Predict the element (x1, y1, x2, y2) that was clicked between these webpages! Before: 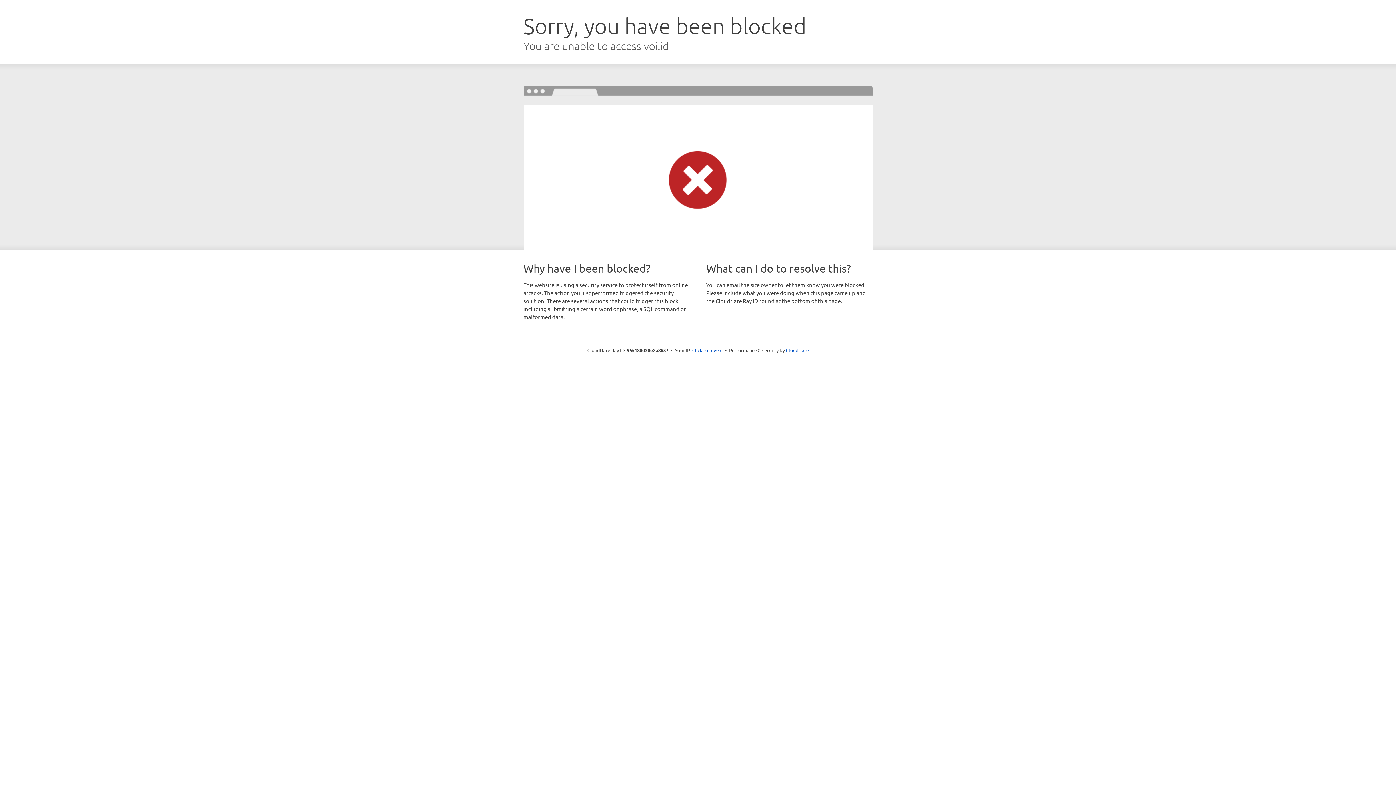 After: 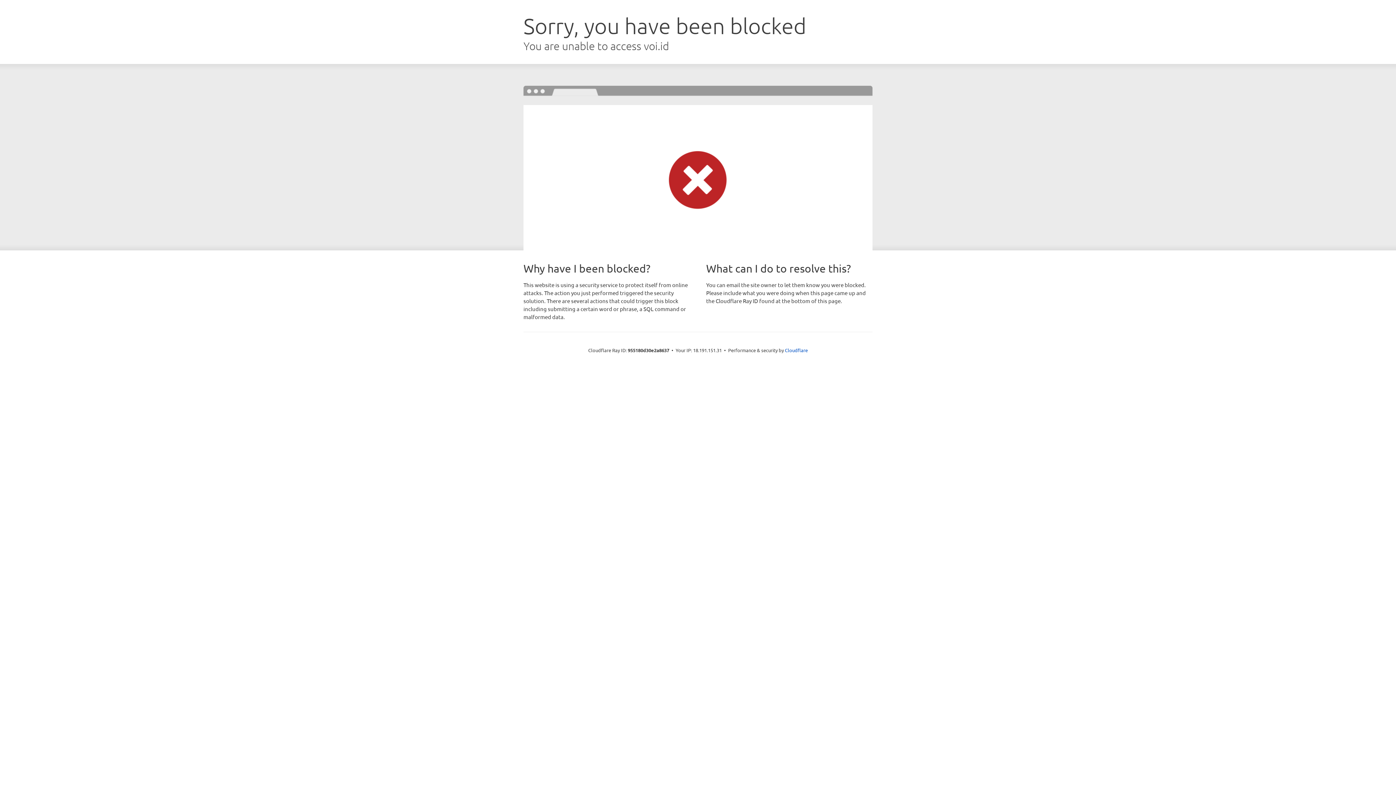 Action: bbox: (692, 346, 722, 353) label: Click to reveal